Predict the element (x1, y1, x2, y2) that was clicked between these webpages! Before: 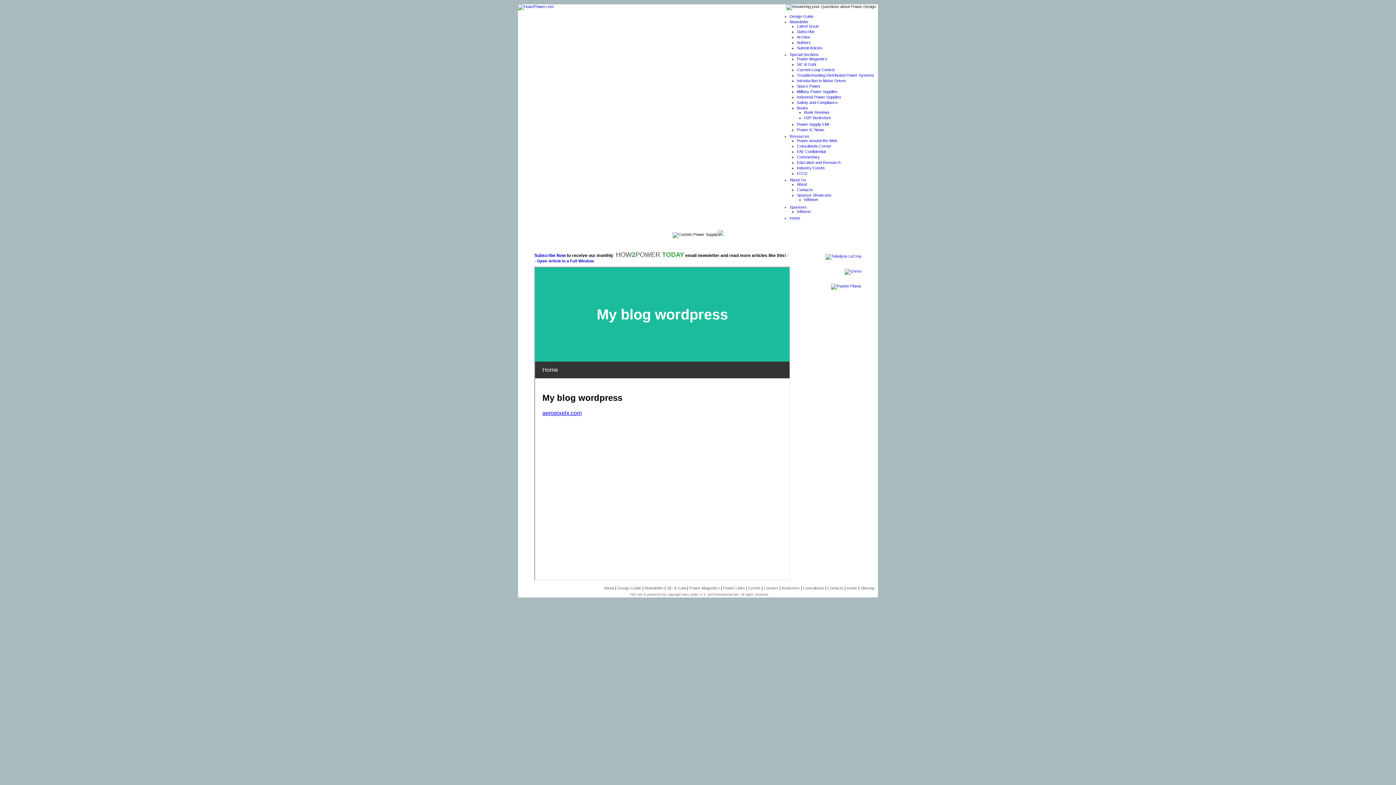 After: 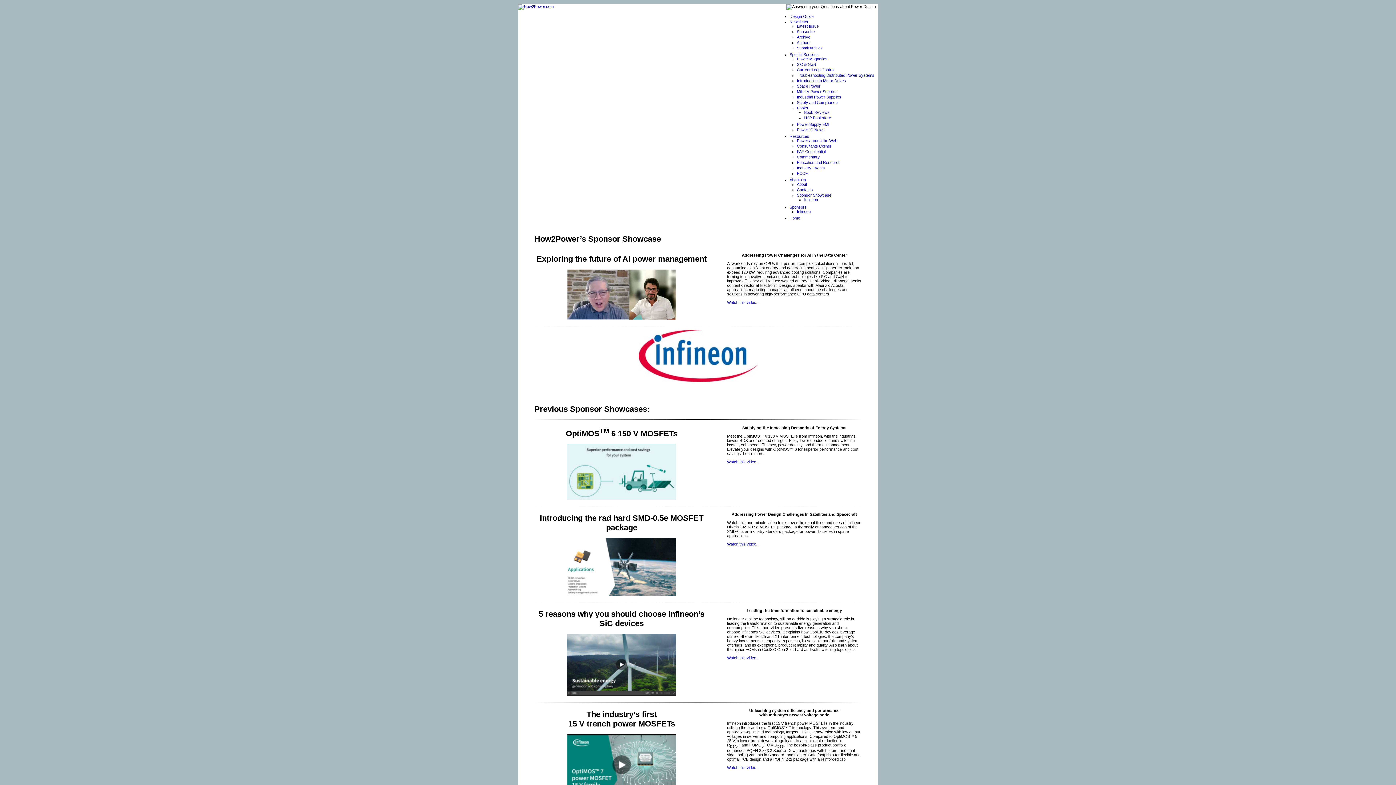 Action: label: Infineon bbox: (804, 197, 818, 201)